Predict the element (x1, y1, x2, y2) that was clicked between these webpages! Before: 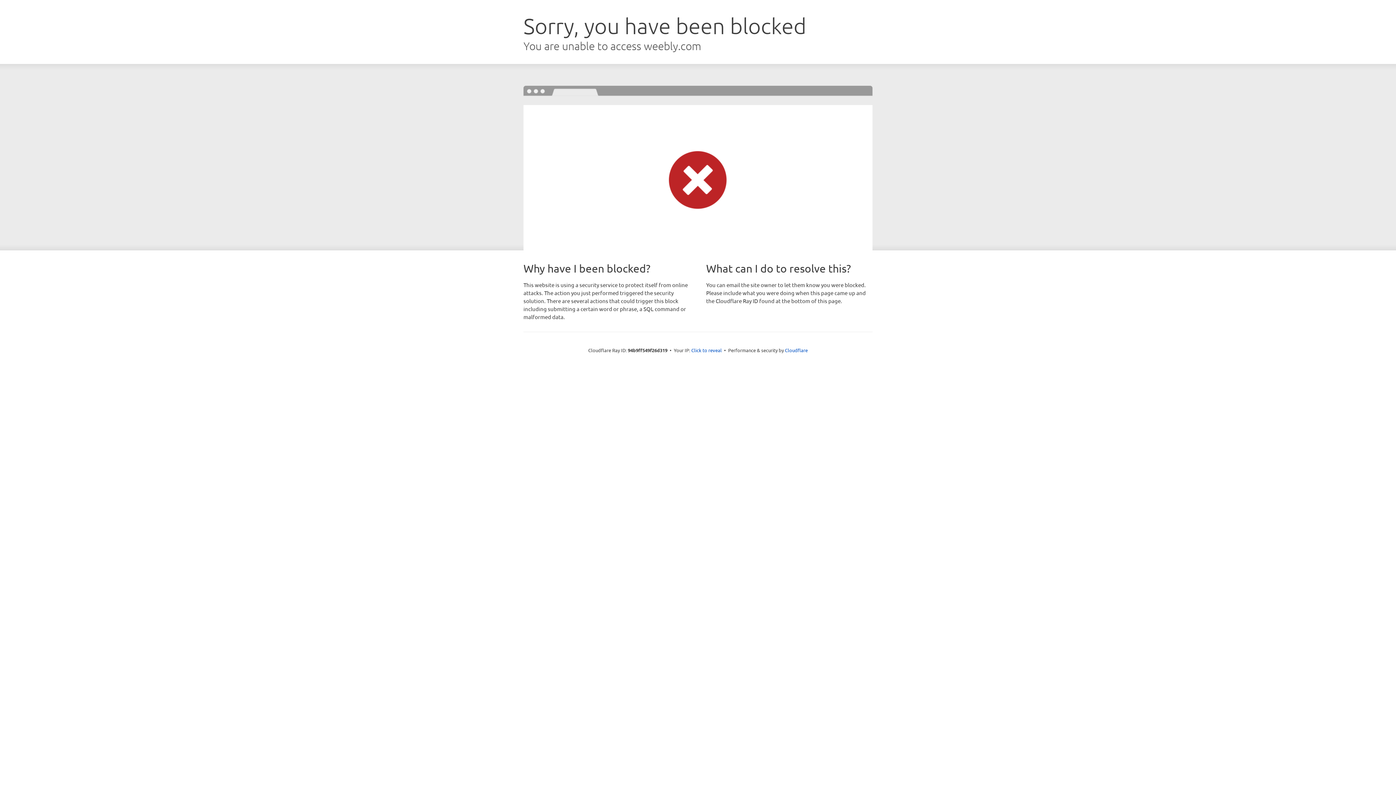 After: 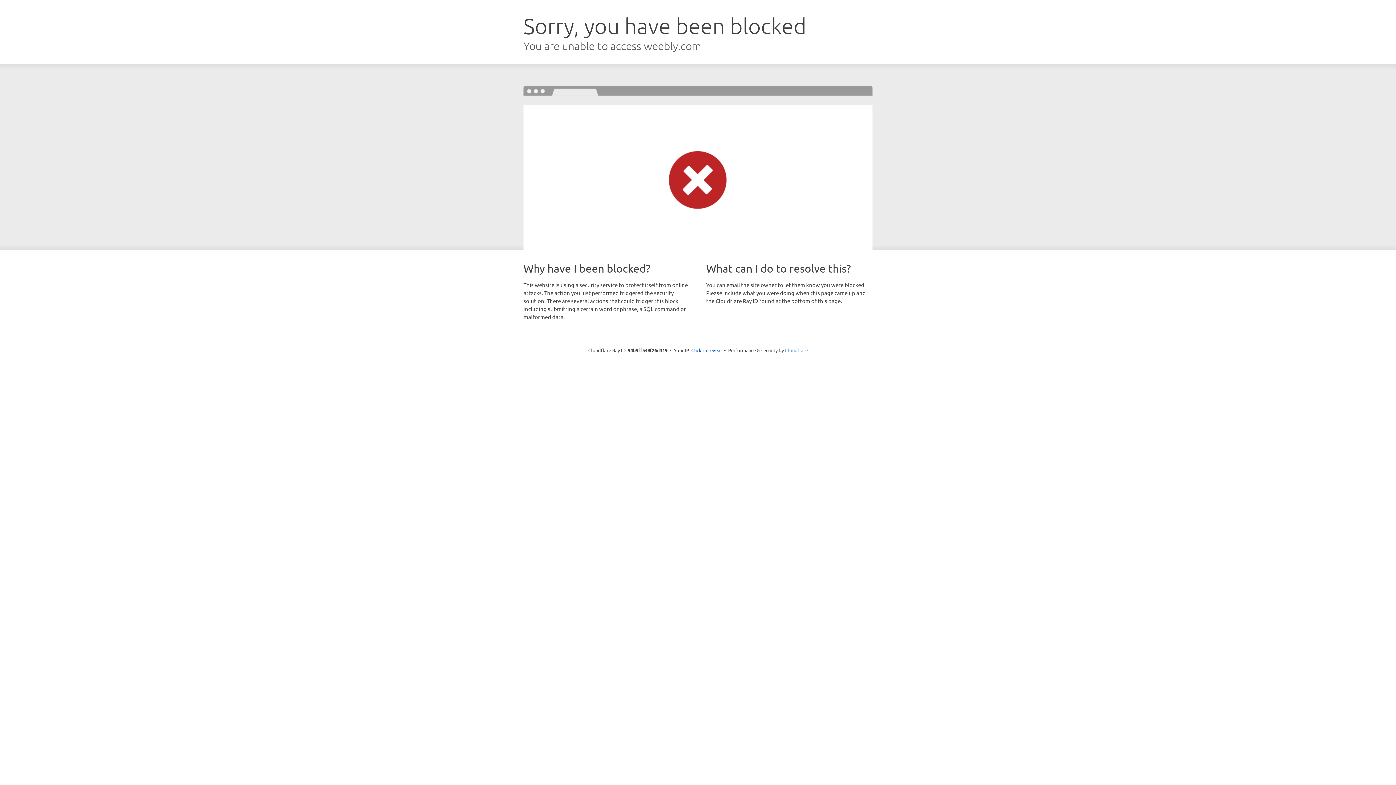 Action: bbox: (785, 347, 808, 353) label: Cloudflare